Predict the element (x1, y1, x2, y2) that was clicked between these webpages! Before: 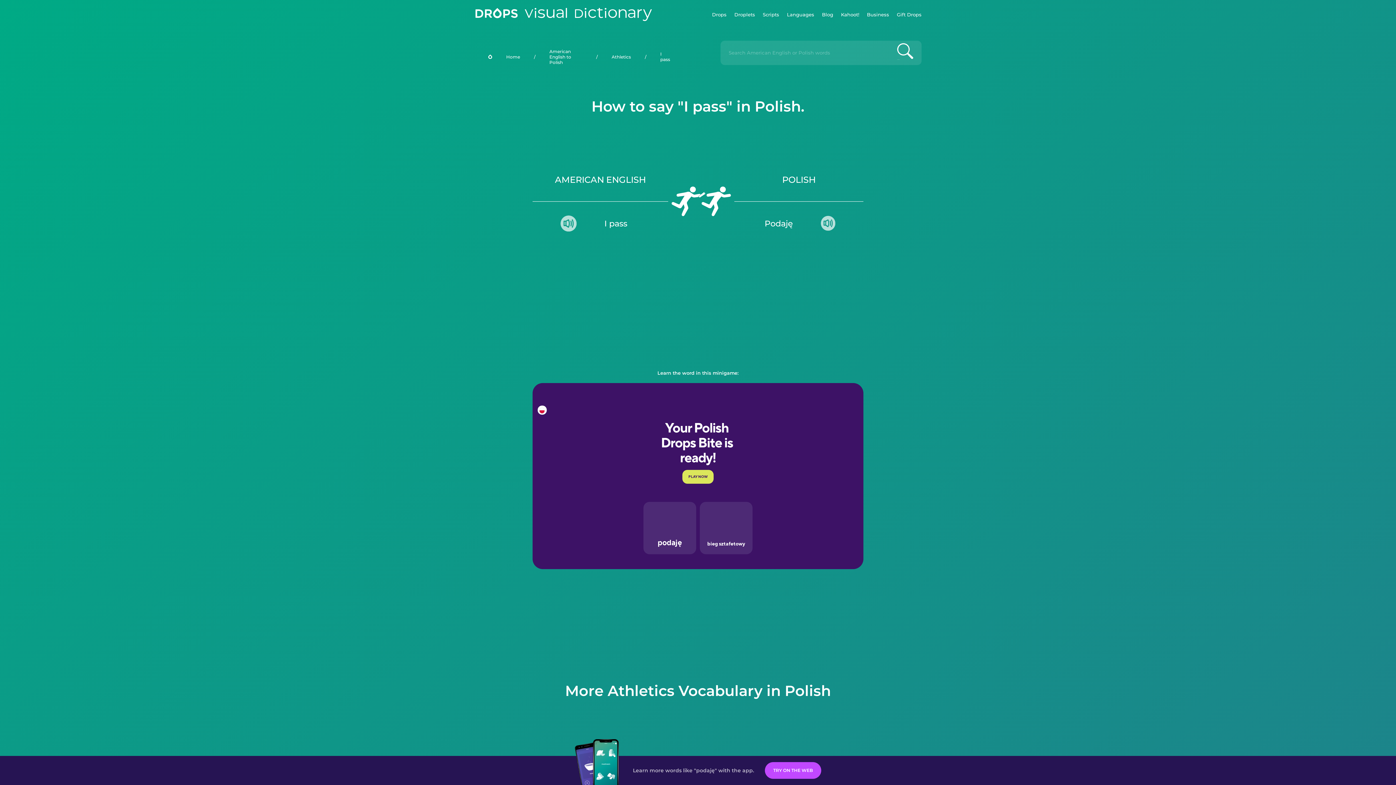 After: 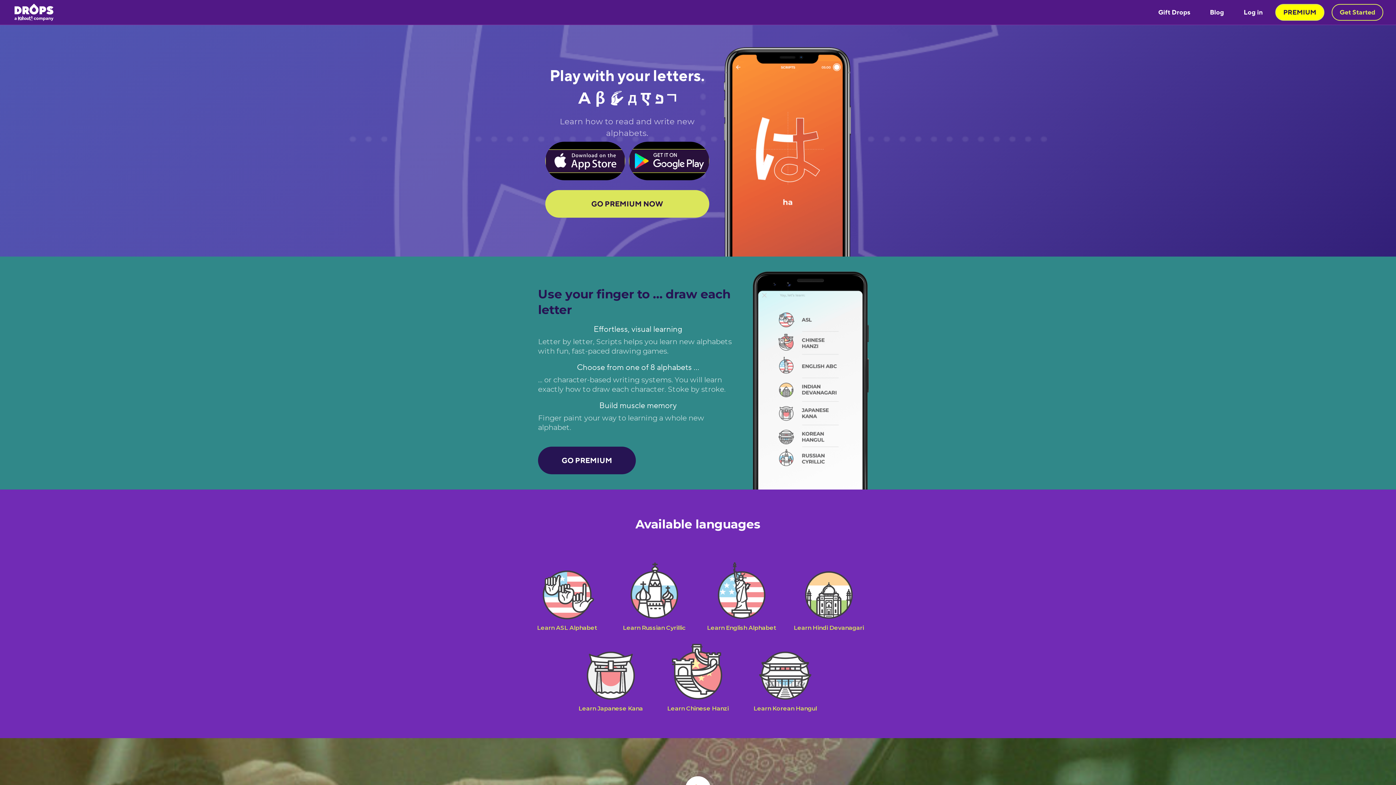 Action: bbox: (763, 0, 779, 29) label: Scripts